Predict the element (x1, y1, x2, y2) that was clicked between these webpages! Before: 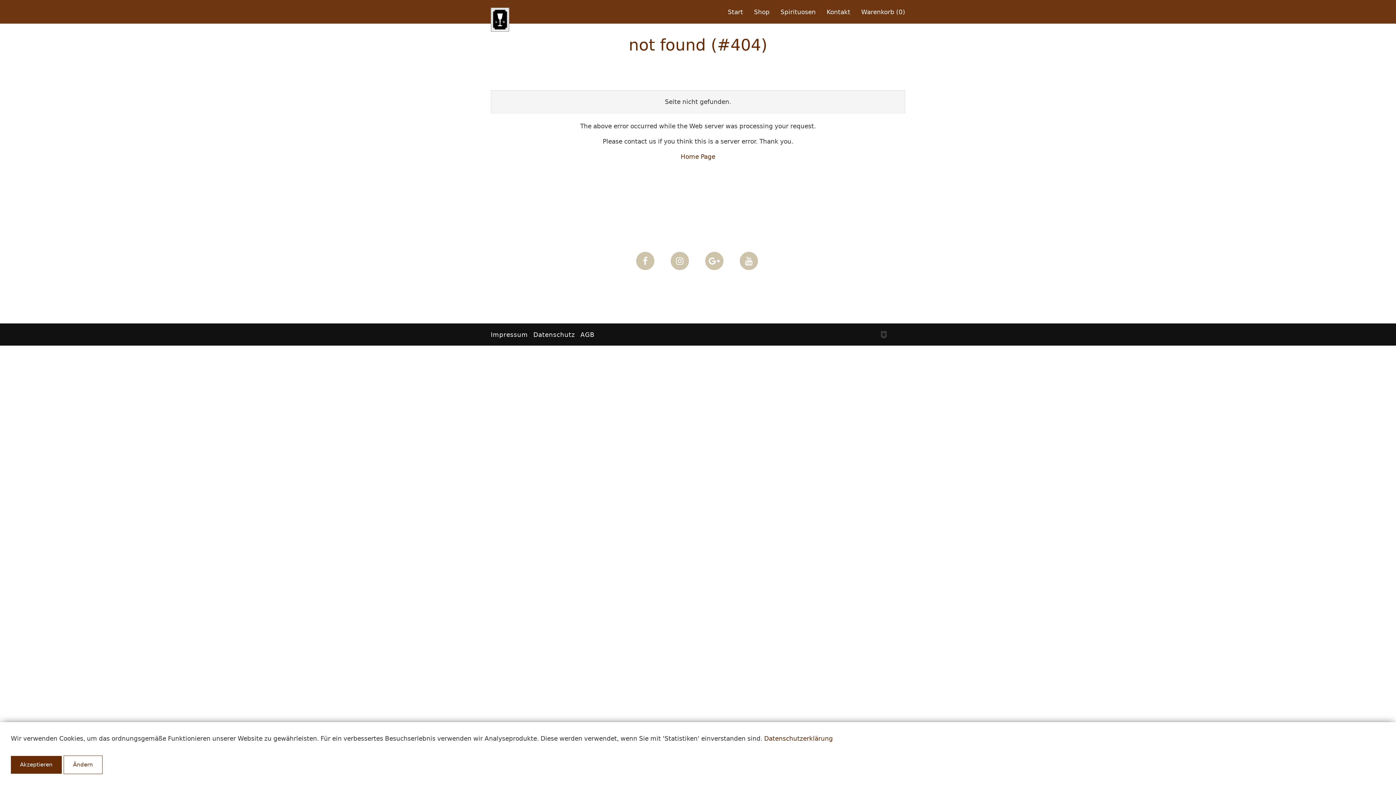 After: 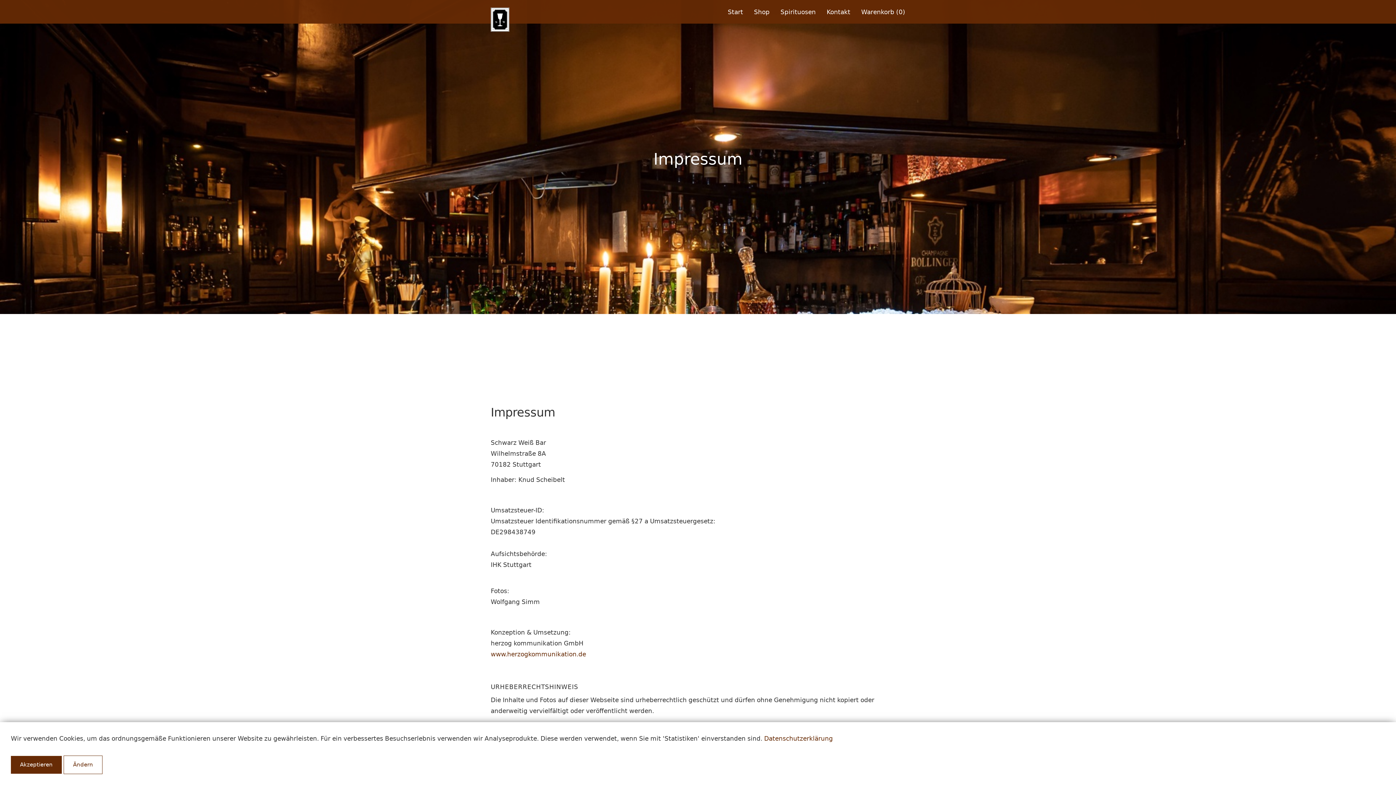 Action: label: Impressum bbox: (490, 331, 528, 338)